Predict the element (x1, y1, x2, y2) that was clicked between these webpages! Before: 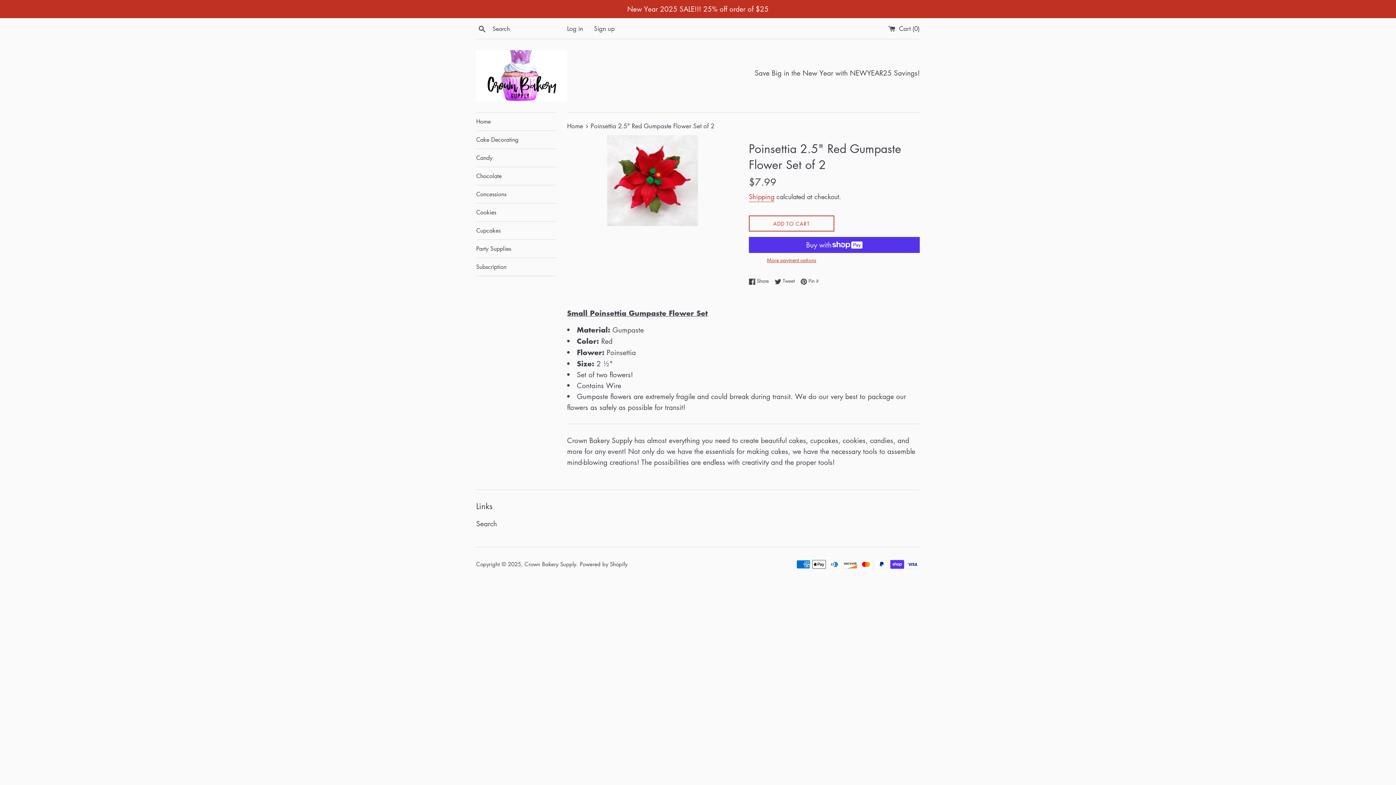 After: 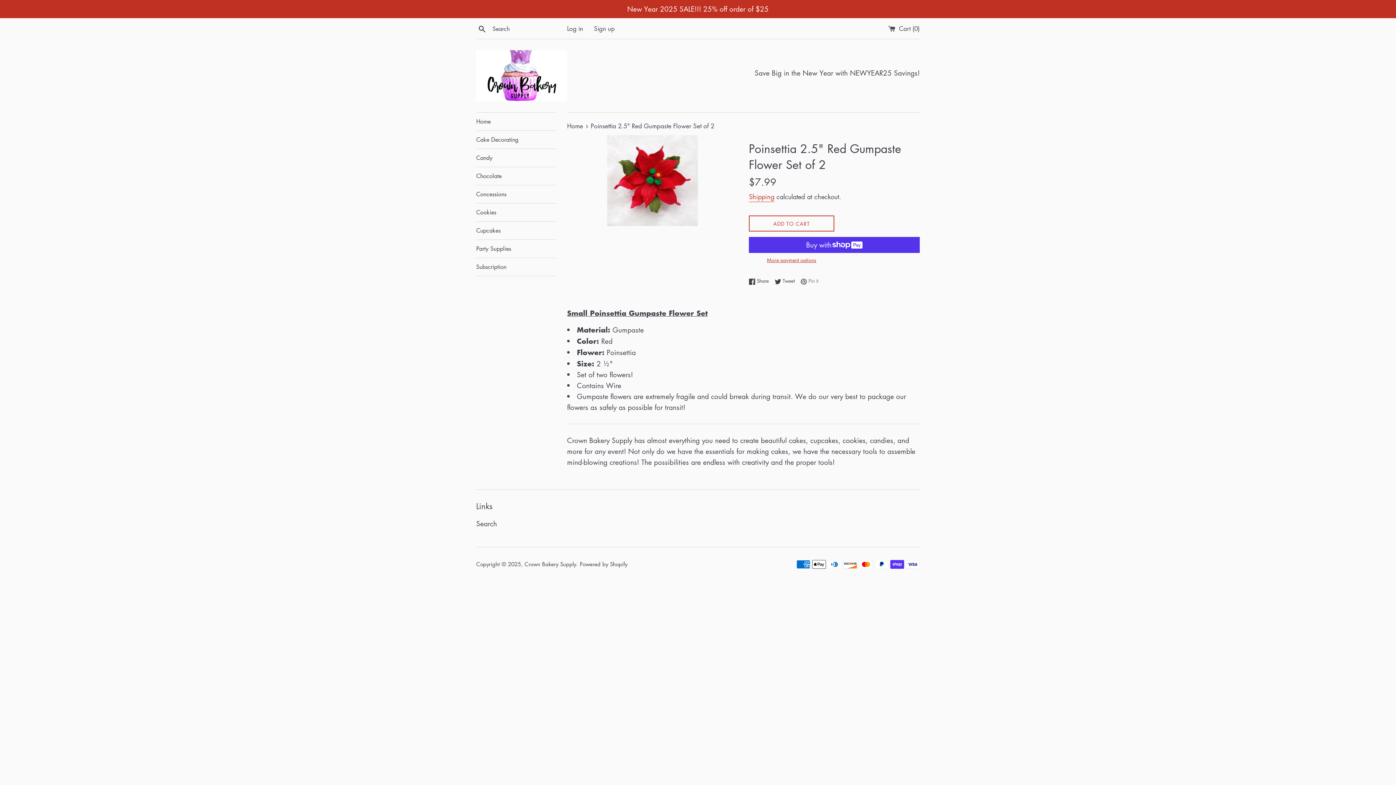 Action: bbox: (800, 277, 818, 285) label:  Pin it
Pin on Pinterest